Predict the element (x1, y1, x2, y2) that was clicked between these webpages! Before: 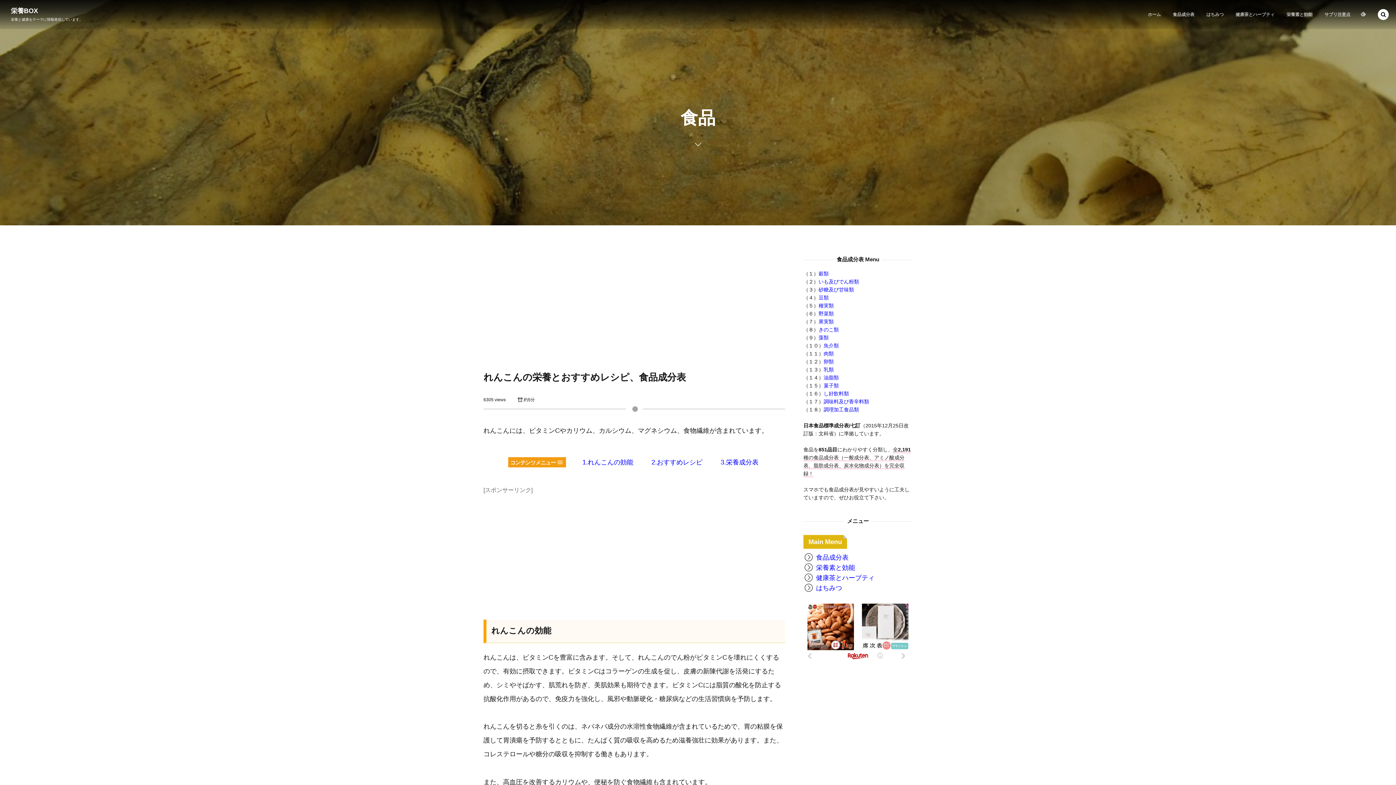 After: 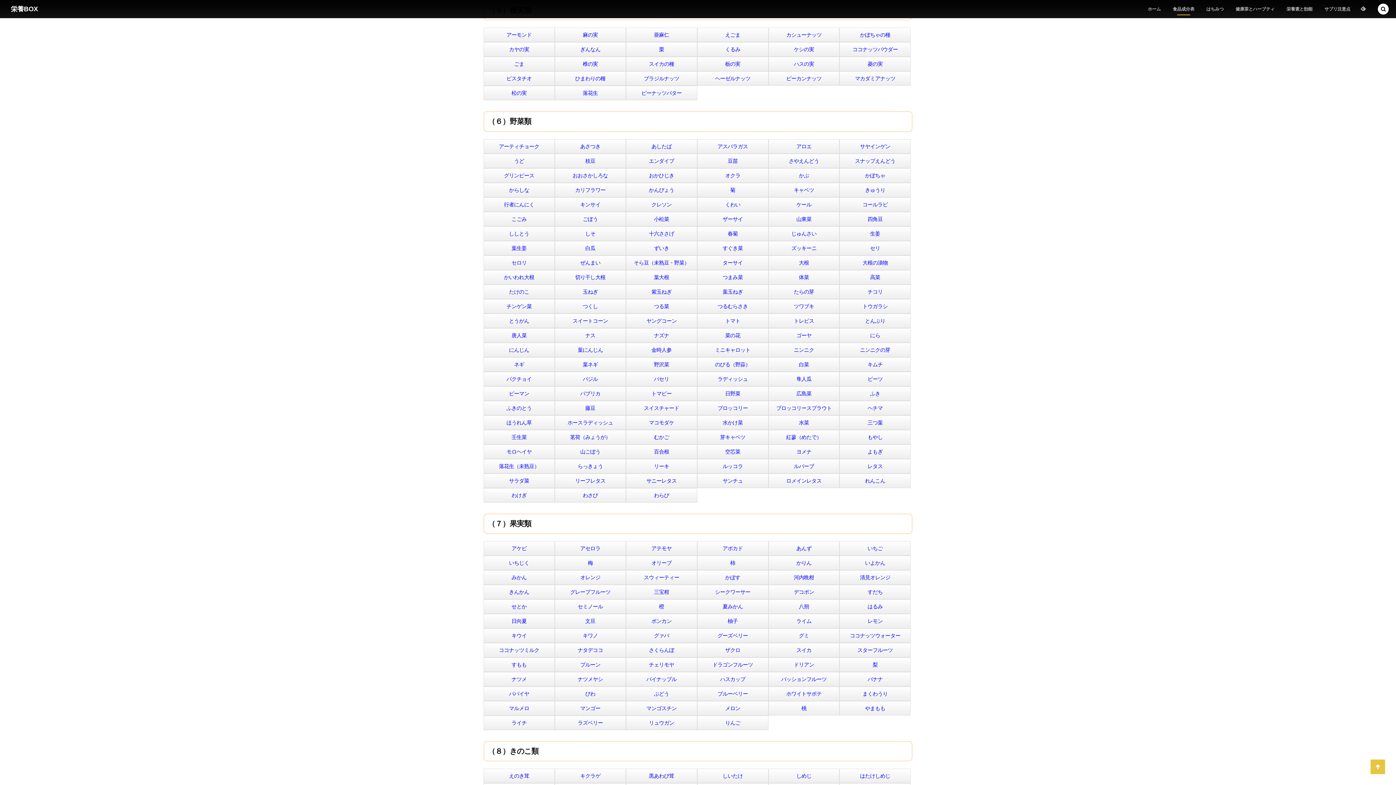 Action: bbox: (818, 302, 833, 308) label: 種実類